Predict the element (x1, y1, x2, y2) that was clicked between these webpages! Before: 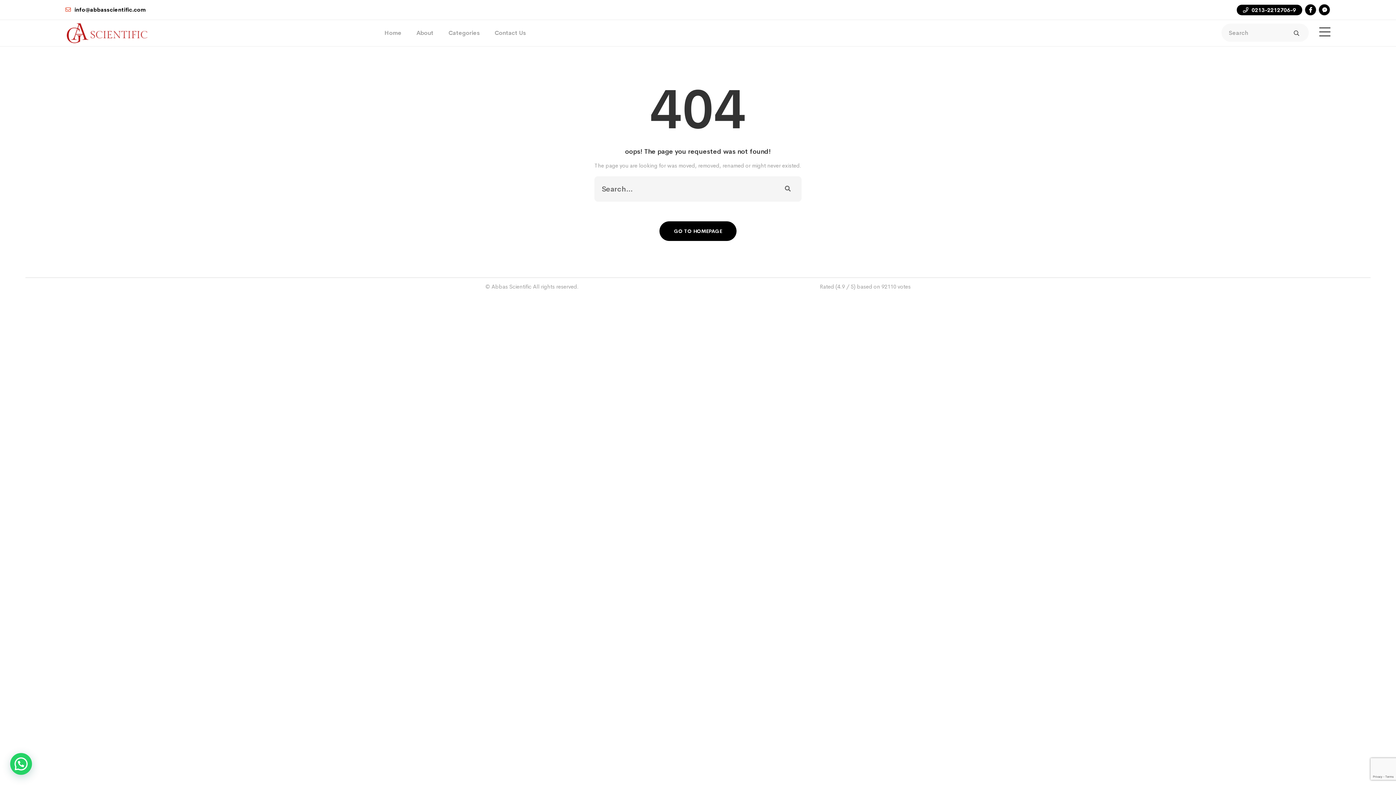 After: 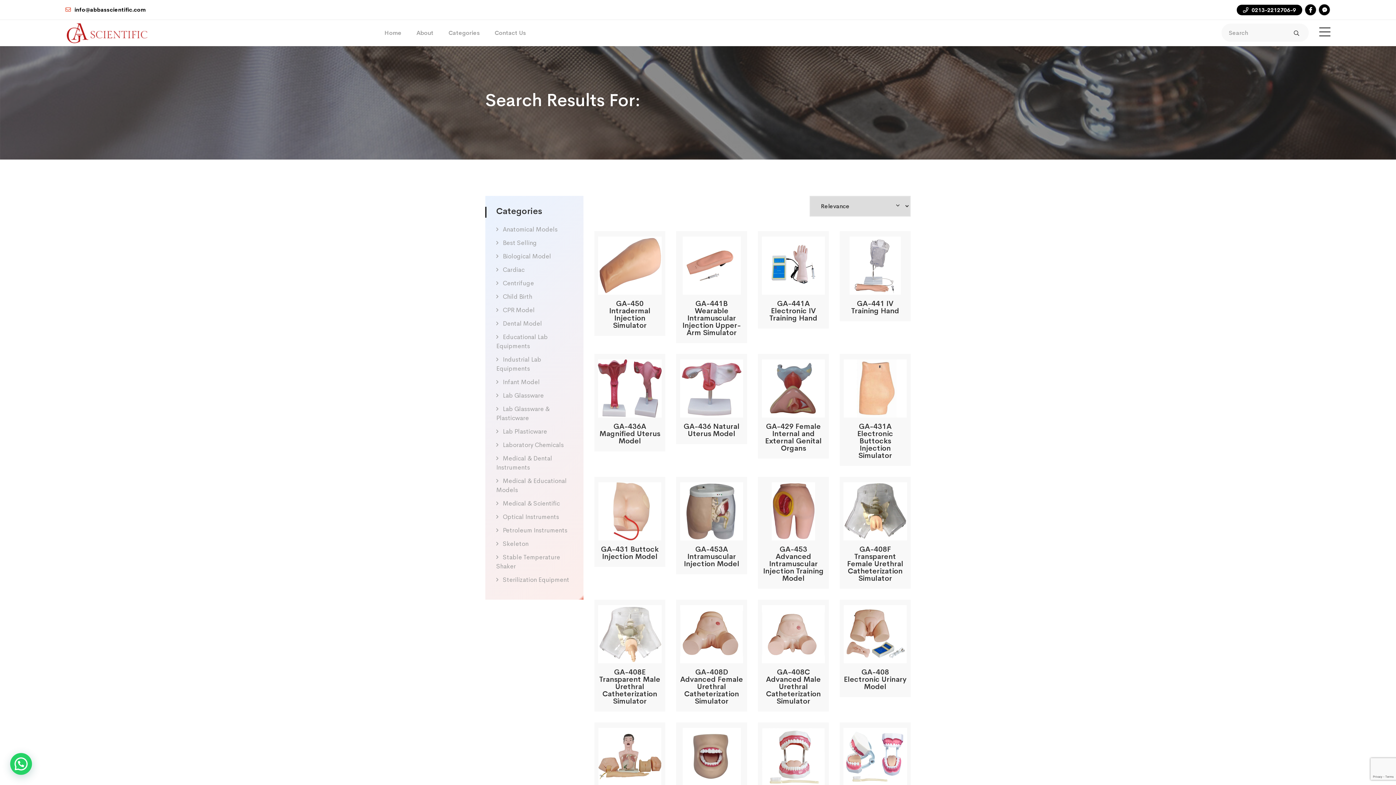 Action: bbox: (1292, 29, 1301, 37)